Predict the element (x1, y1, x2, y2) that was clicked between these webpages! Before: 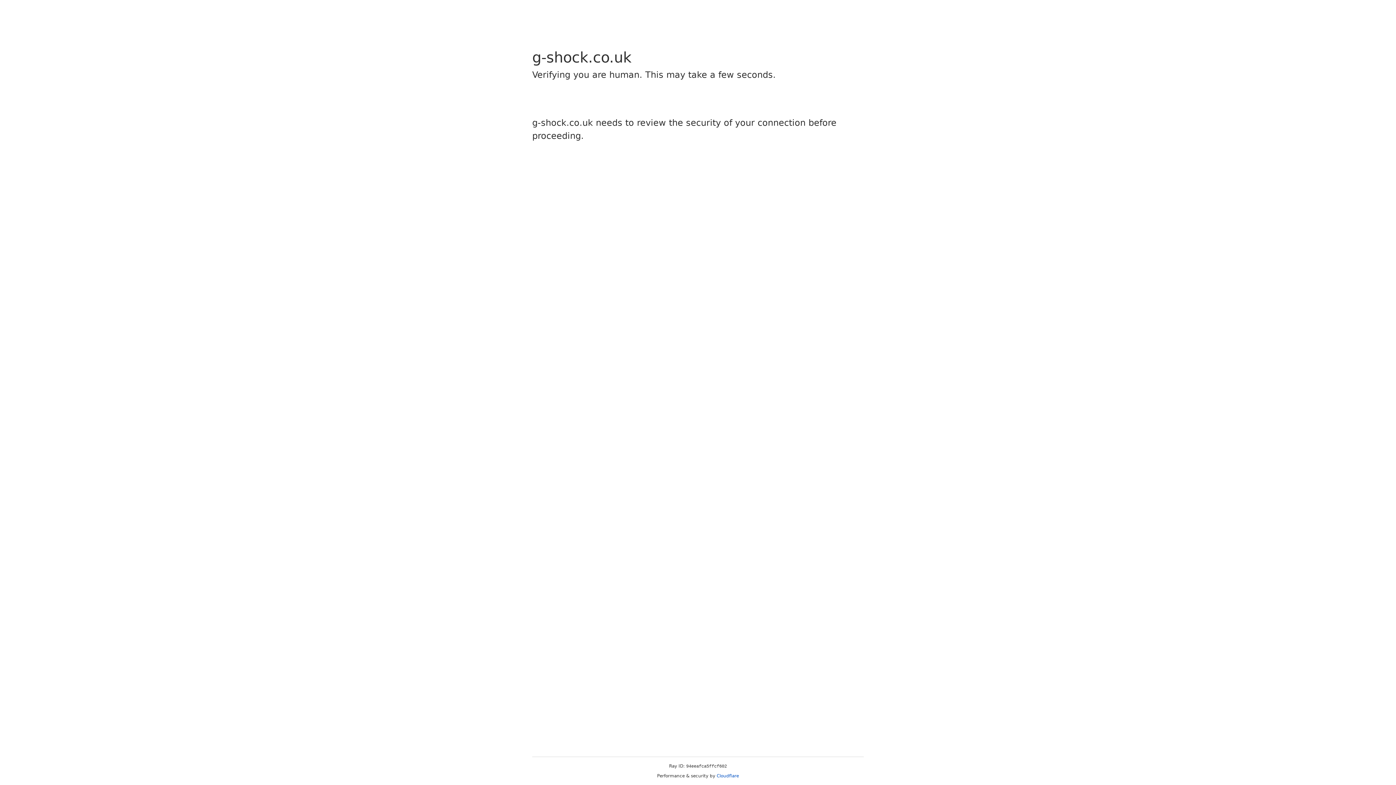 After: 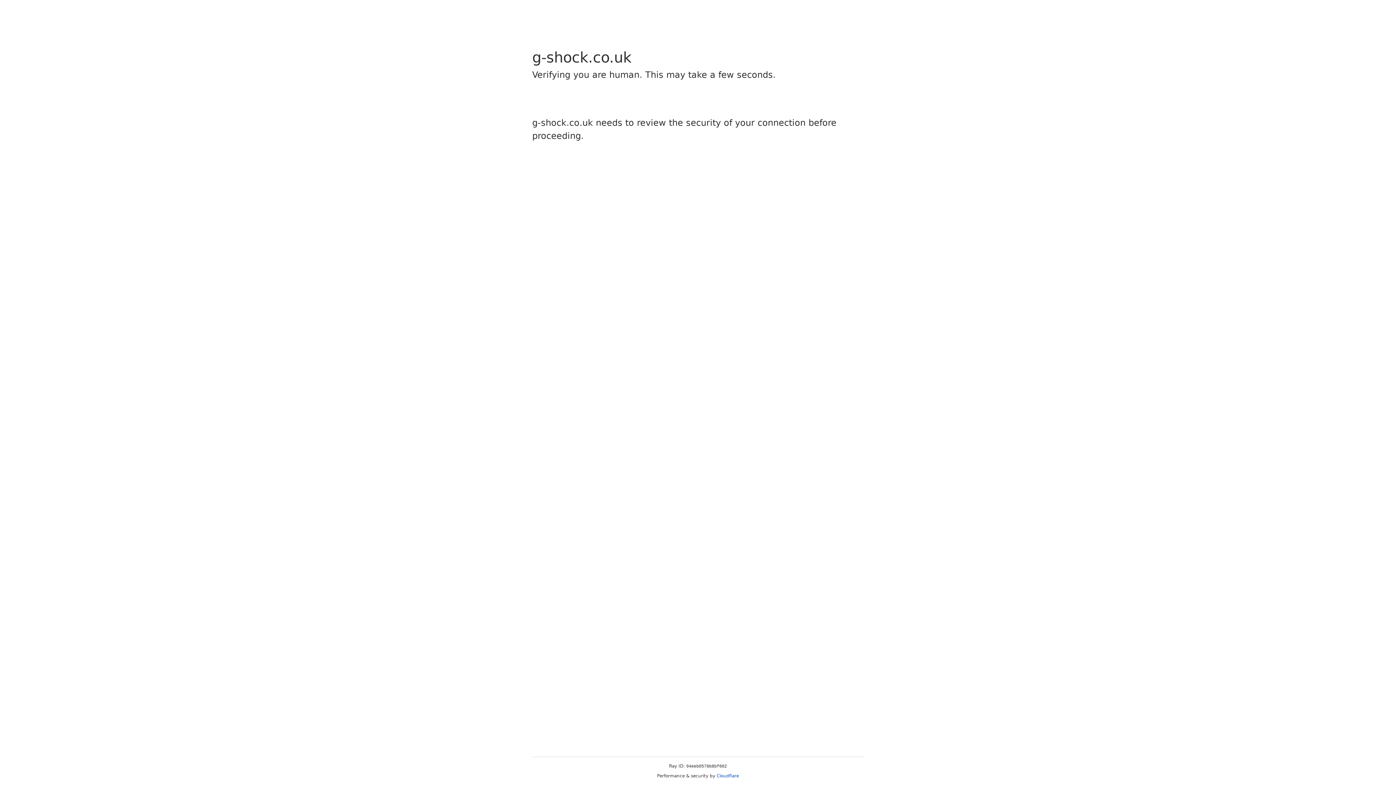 Action: bbox: (716, 773, 739, 778) label: Cloudflare